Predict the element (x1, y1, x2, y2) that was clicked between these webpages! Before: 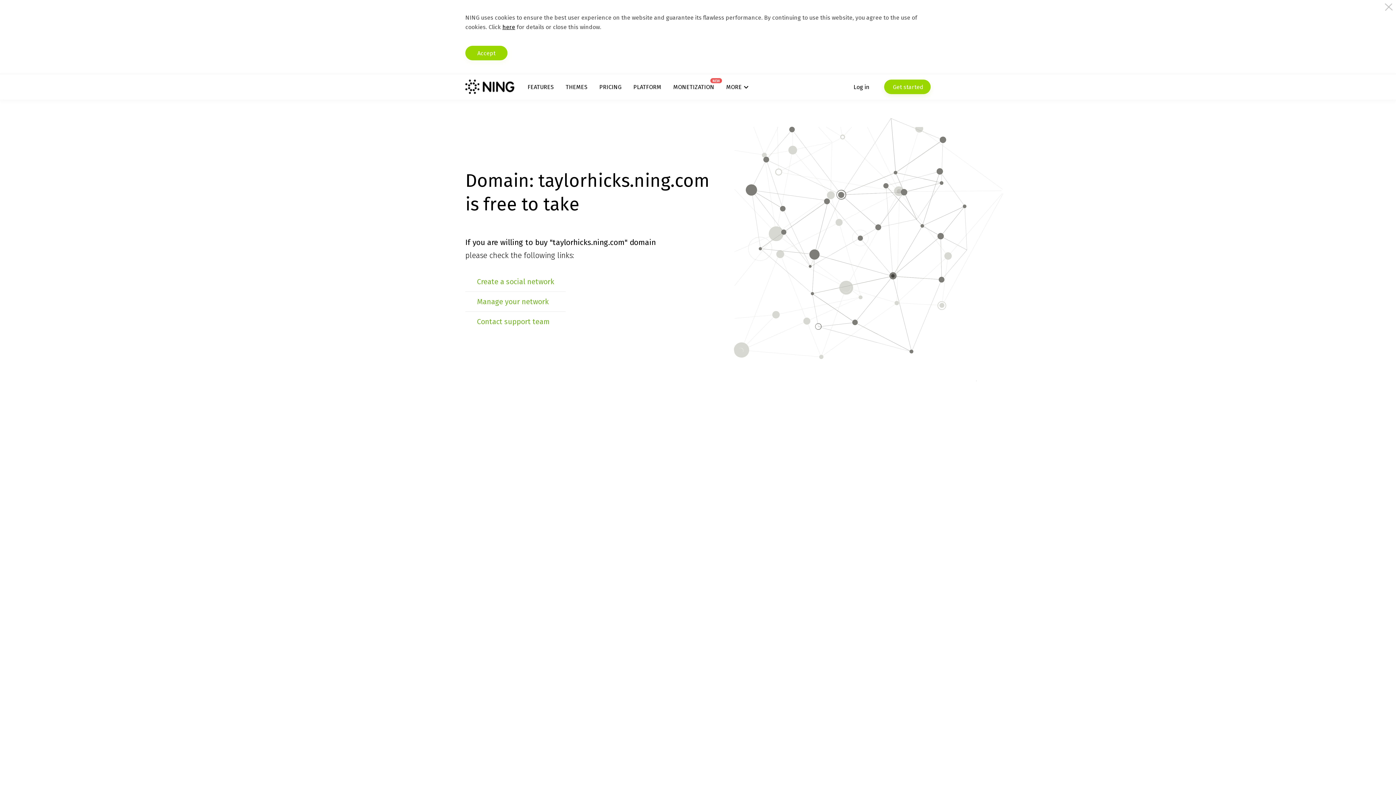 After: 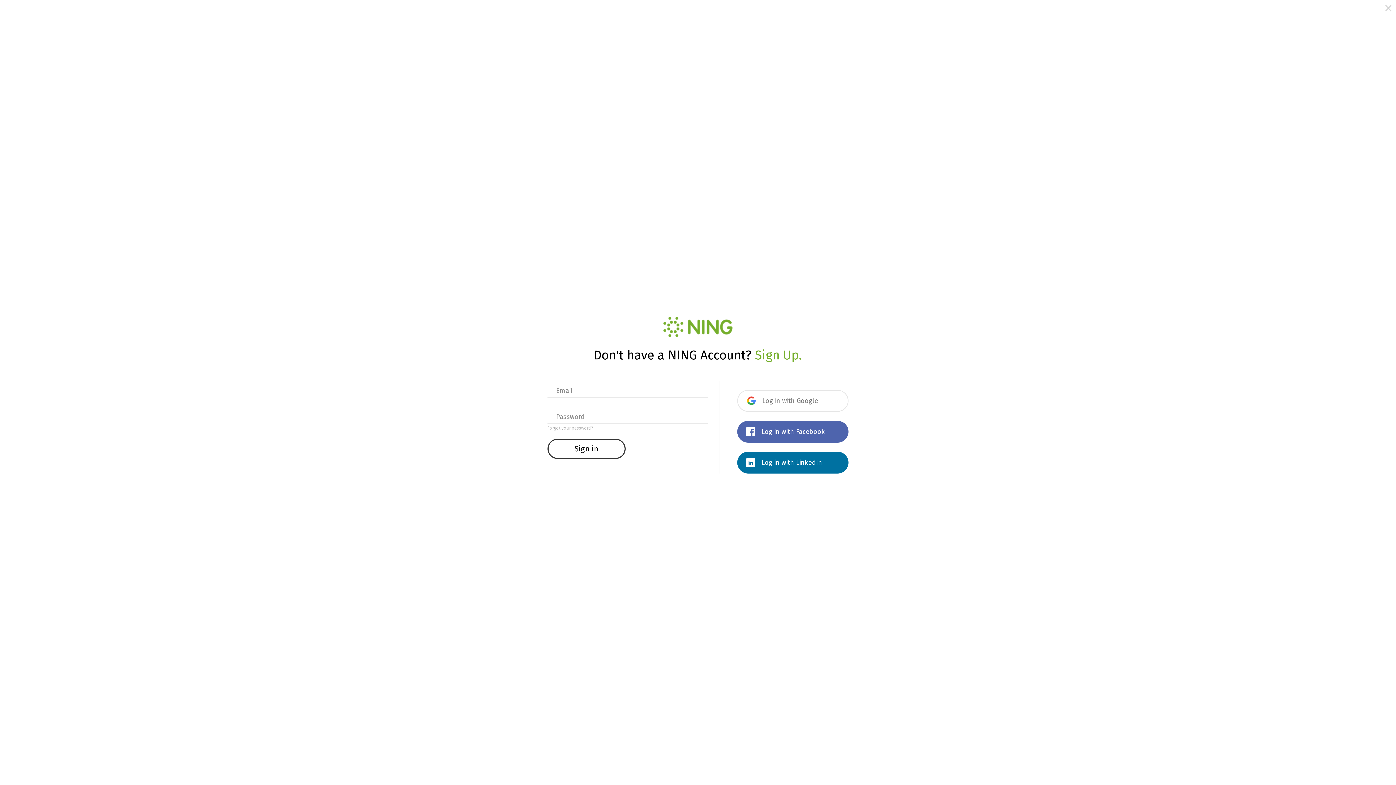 Action: bbox: (853, 79, 869, 94) label: Log in